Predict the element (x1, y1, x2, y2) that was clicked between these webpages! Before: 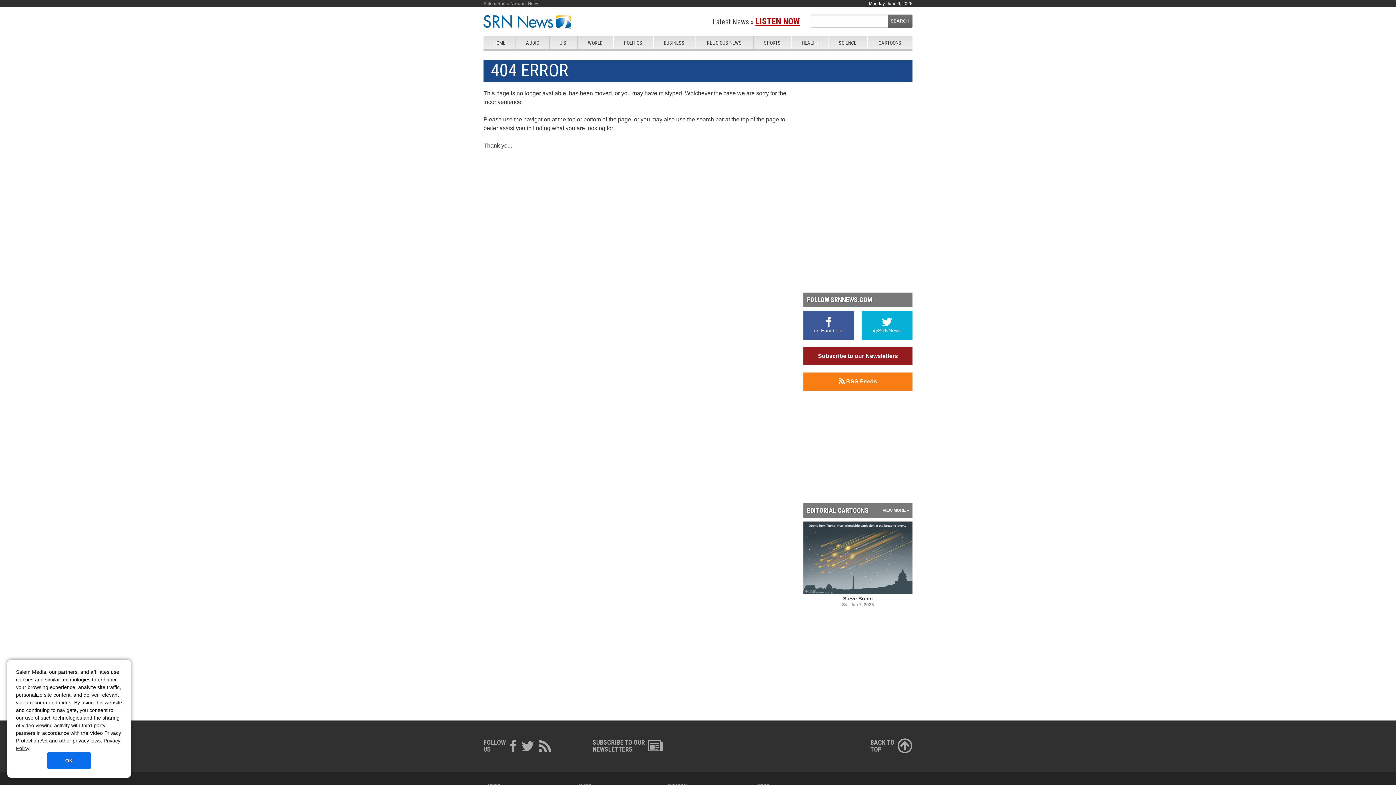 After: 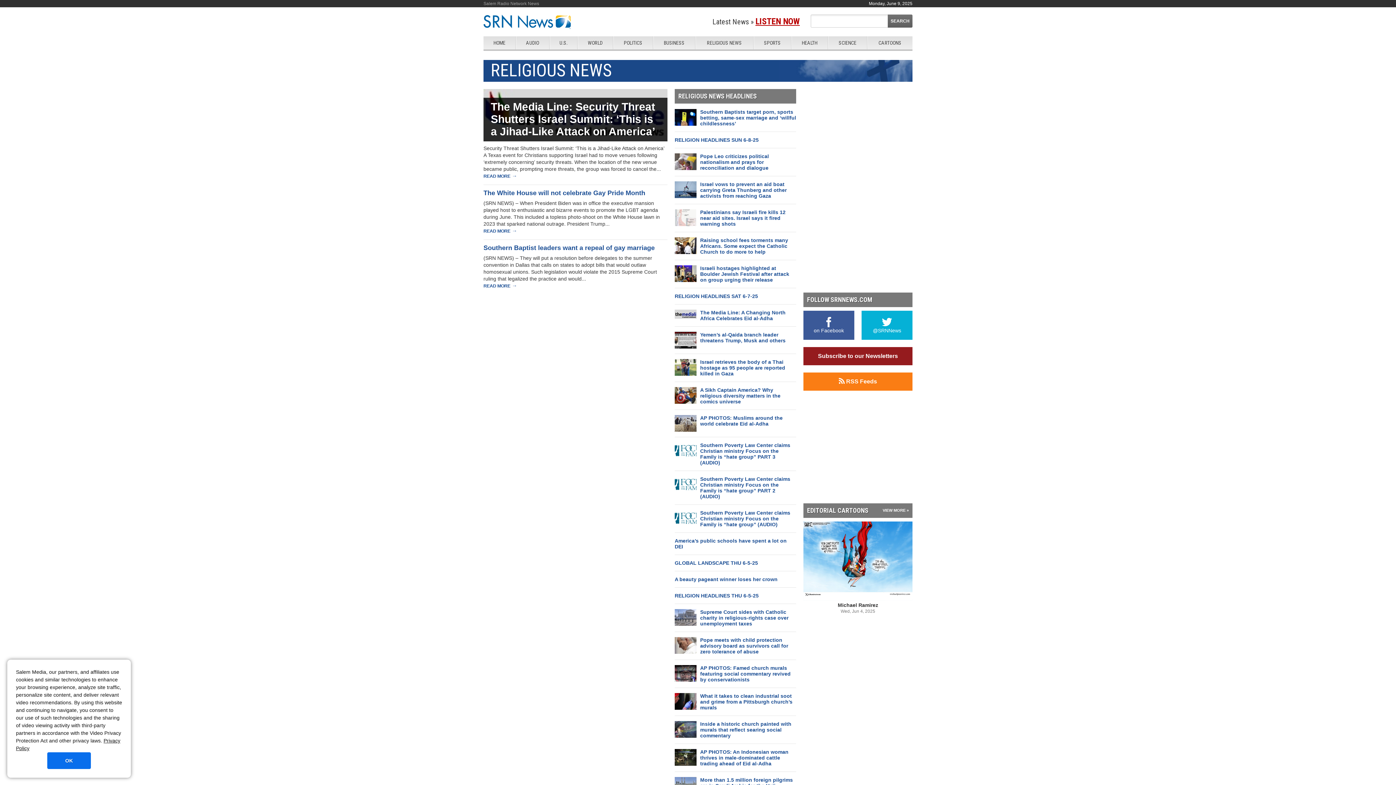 Action: label: RELIGIOUS NEWS bbox: (695, 36, 753, 49)